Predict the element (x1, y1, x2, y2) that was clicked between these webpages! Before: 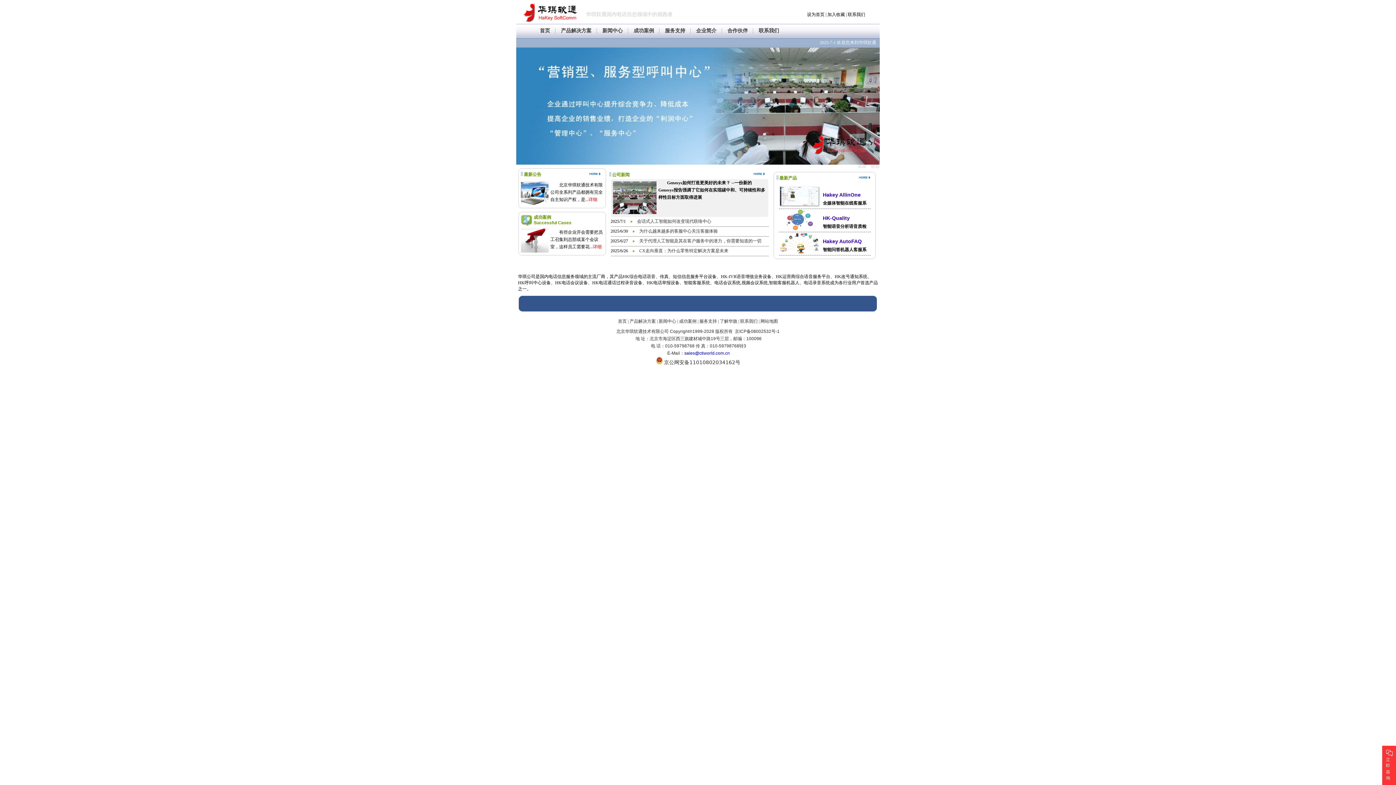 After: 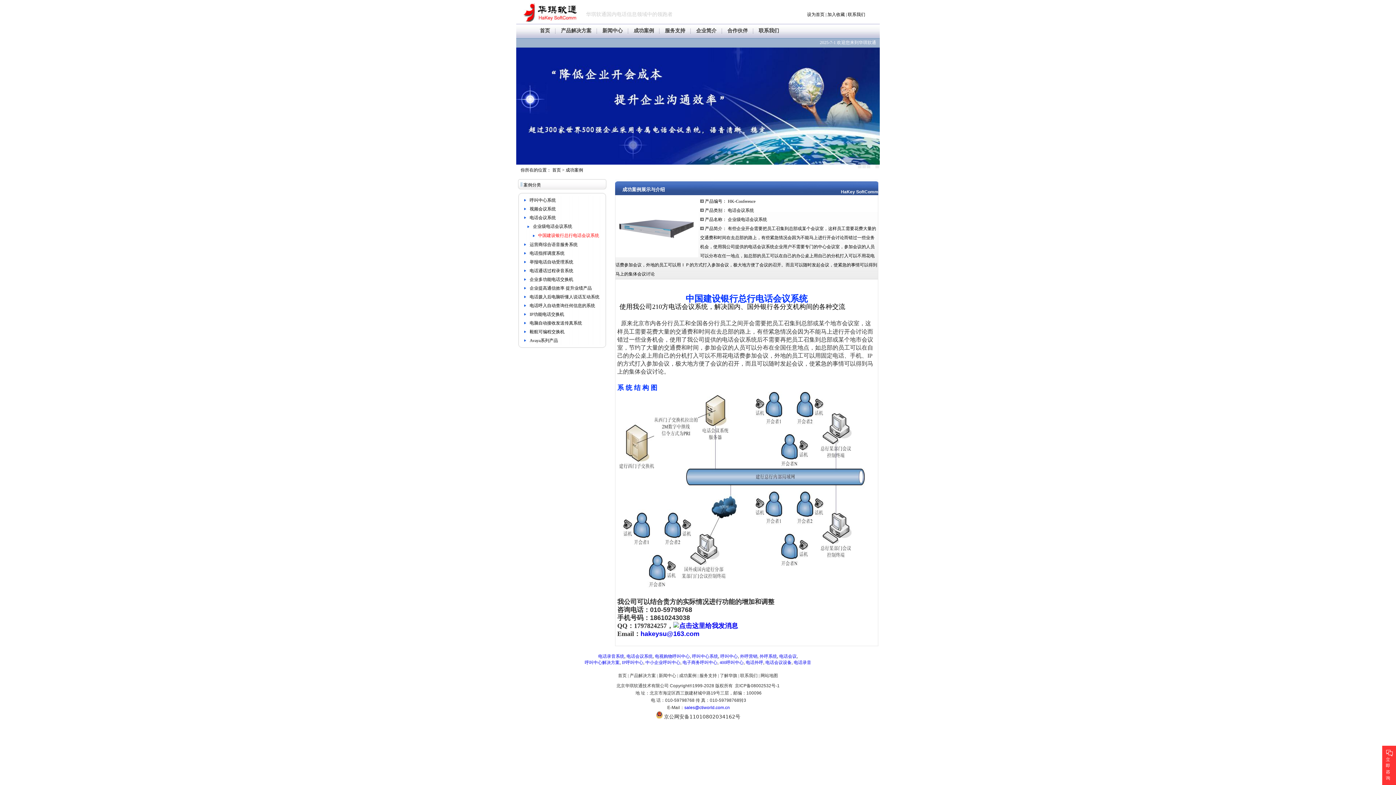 Action: label: ...详细 bbox: (589, 244, 601, 249)